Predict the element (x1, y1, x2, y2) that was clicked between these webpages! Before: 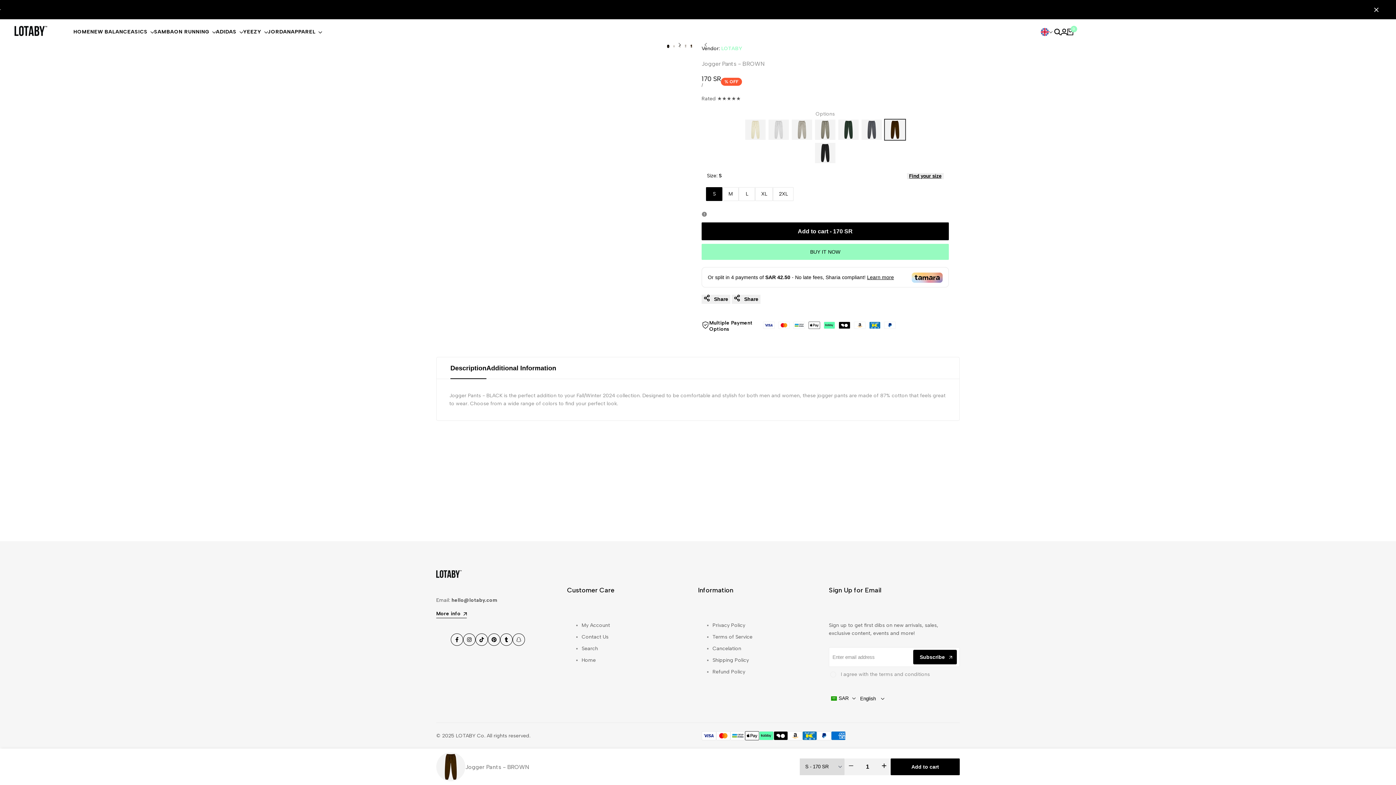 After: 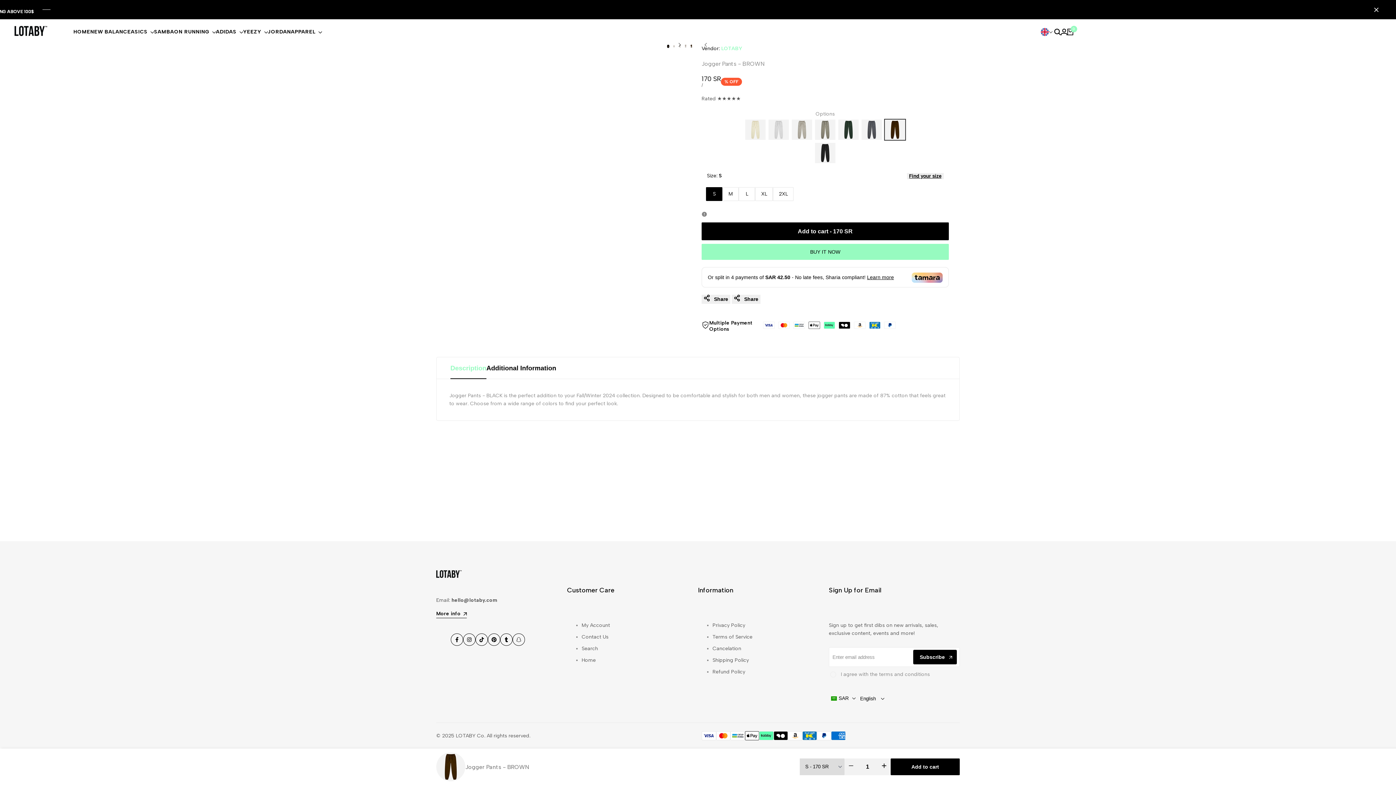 Action: label: Description bbox: (450, 357, 486, 379)